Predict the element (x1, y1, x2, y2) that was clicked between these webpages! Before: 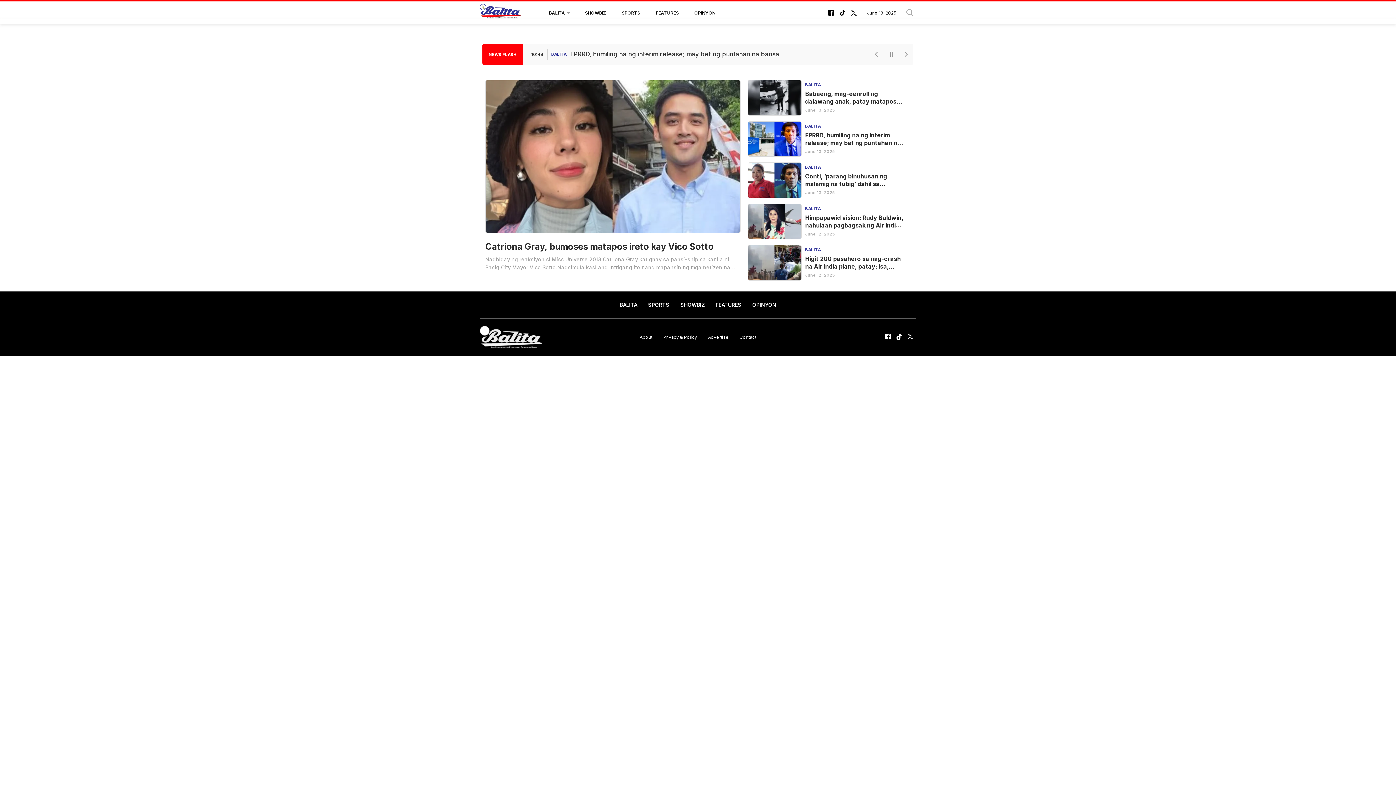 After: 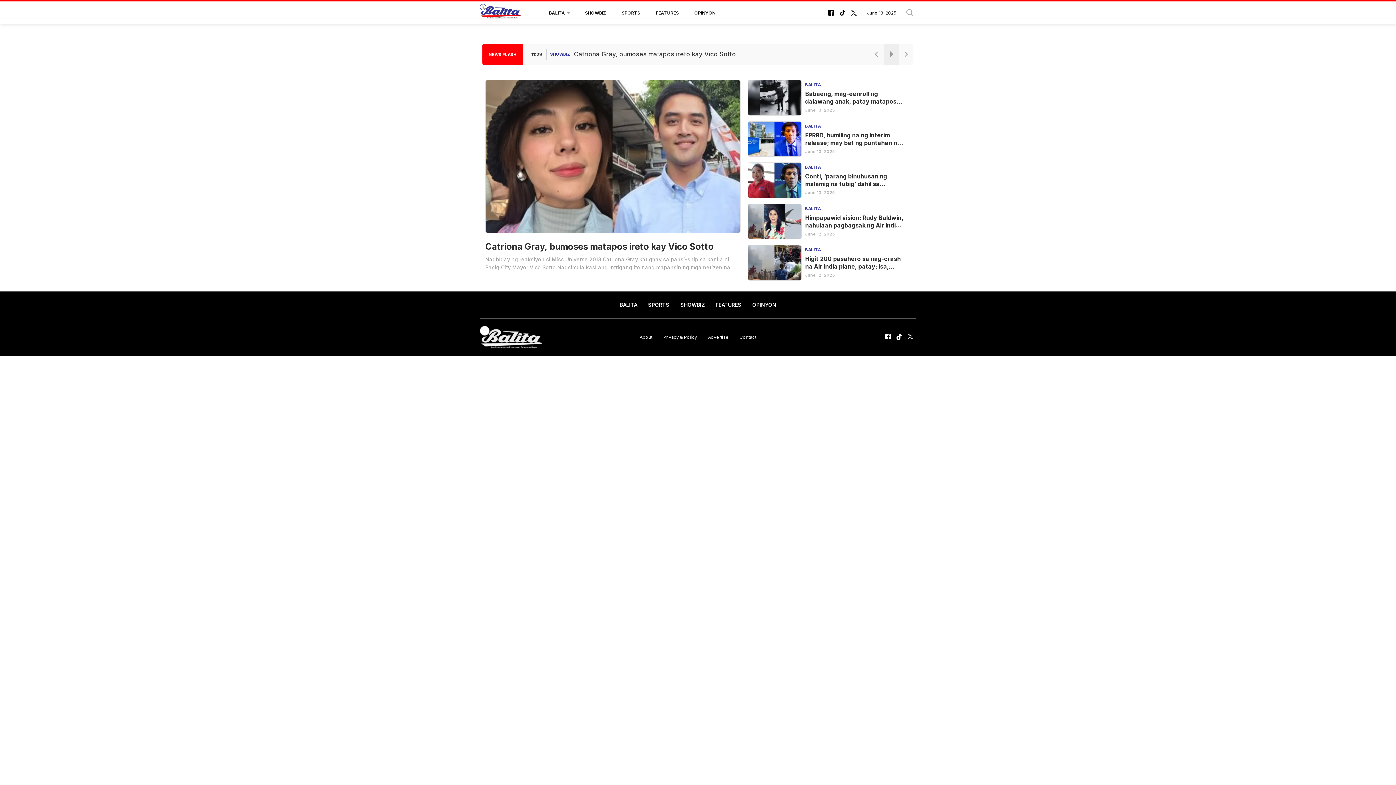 Action: bbox: (884, 43, 898, 65)